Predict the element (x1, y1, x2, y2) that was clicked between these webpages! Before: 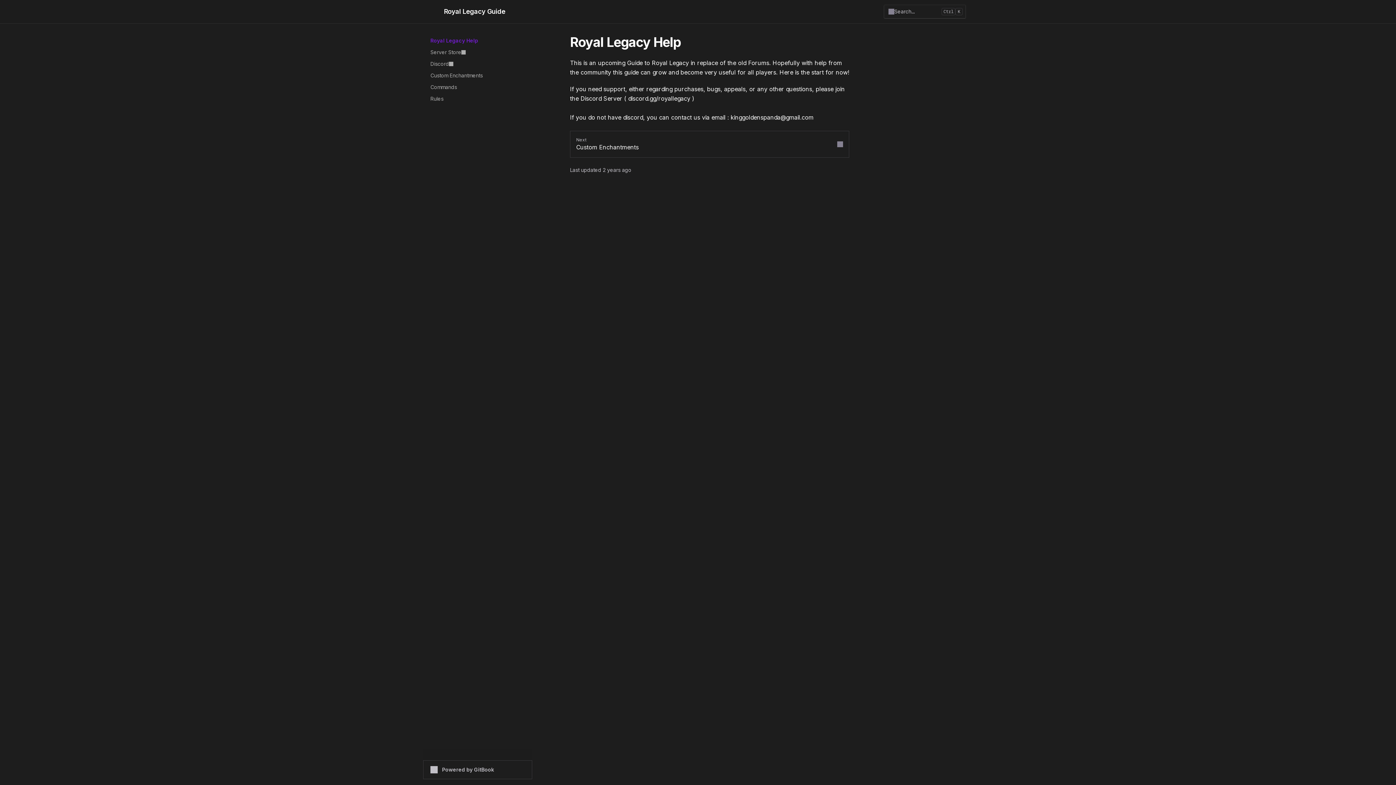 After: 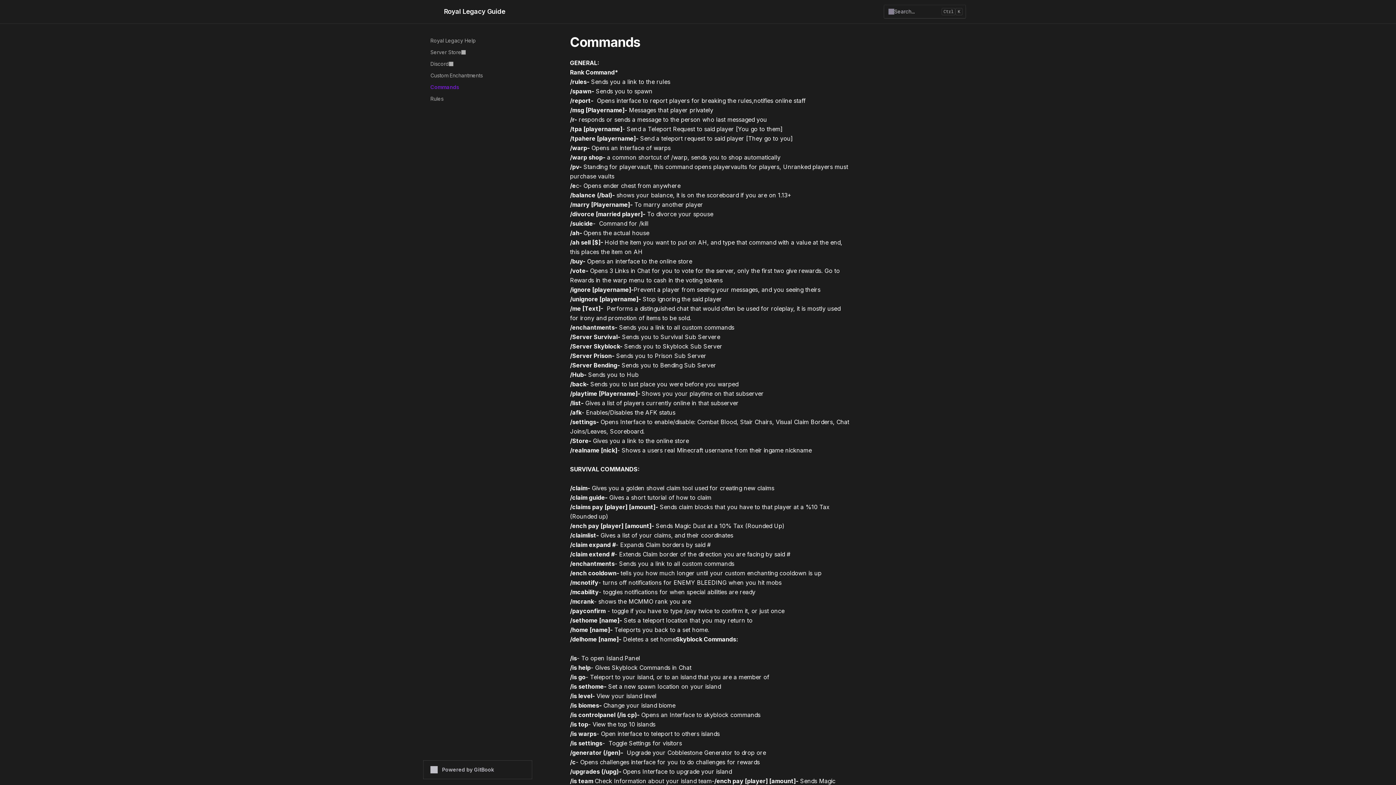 Action: label: Commands bbox: (426, 81, 532, 93)